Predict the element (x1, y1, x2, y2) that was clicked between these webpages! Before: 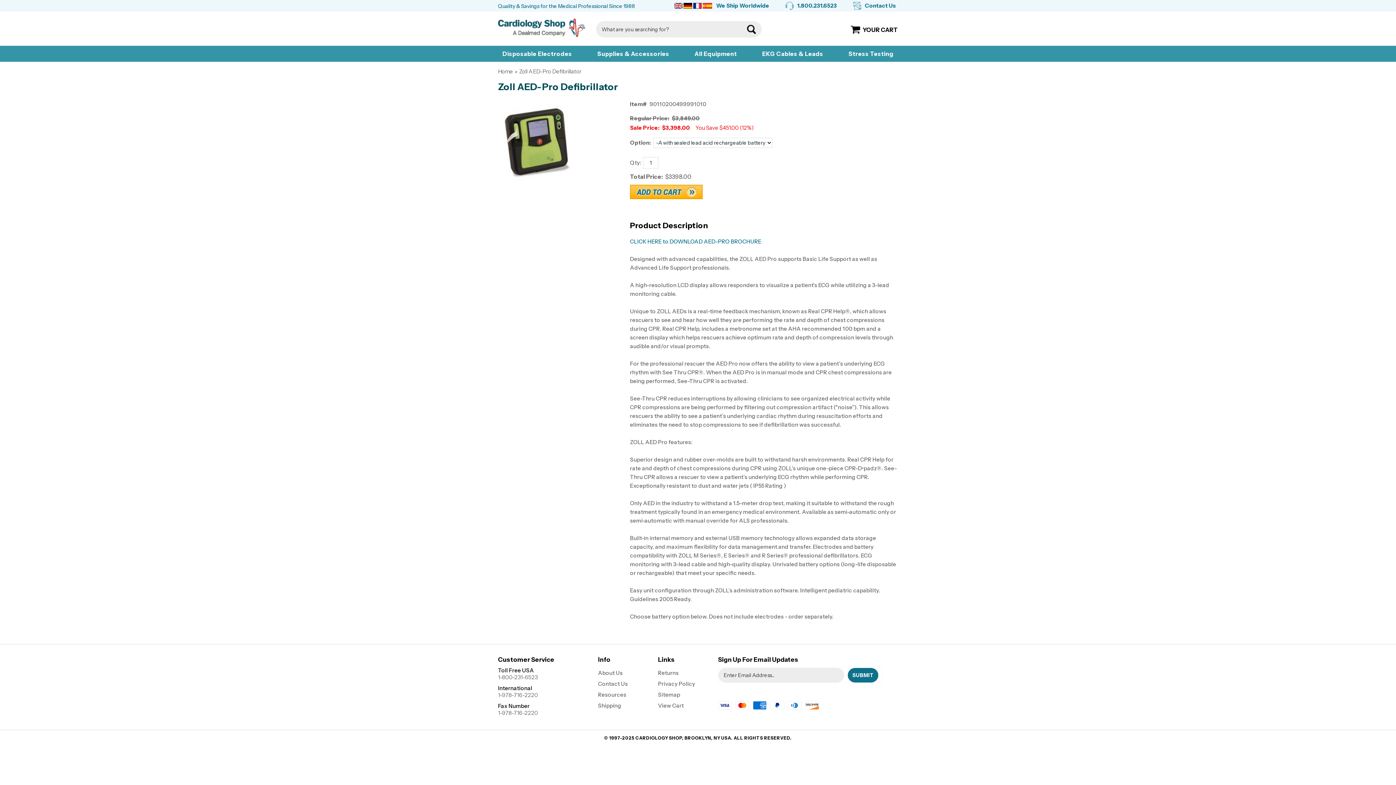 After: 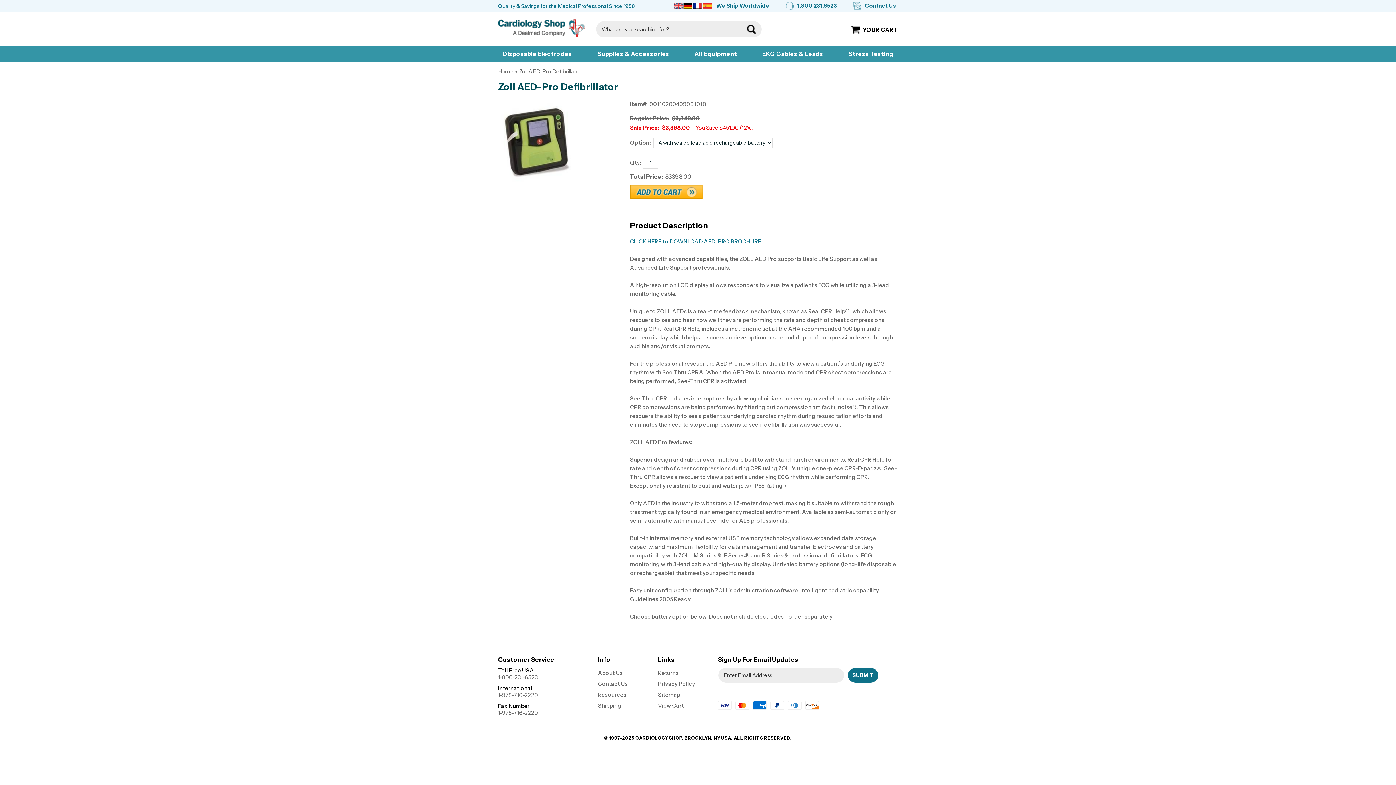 Action: label: 1.800.231.6523 bbox: (785, 0, 837, 11)